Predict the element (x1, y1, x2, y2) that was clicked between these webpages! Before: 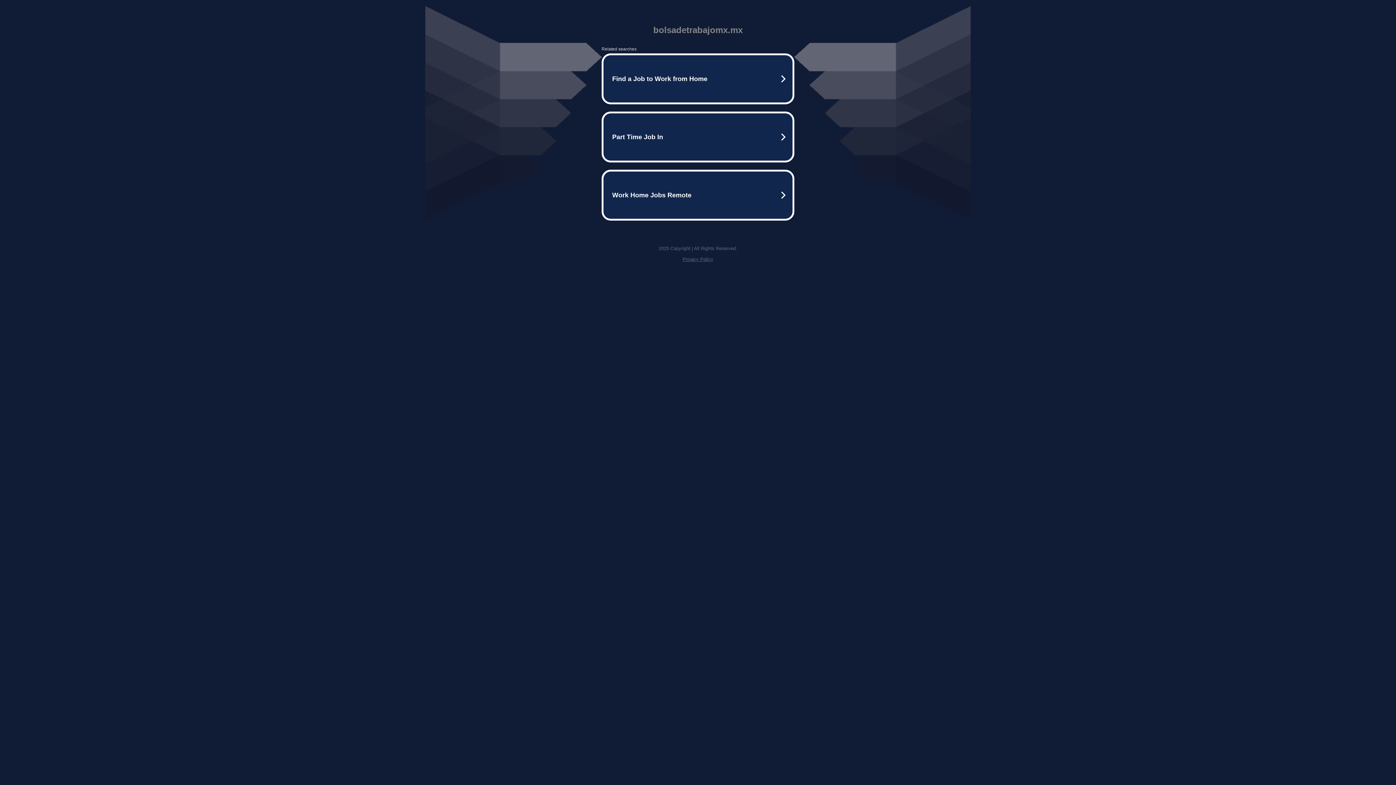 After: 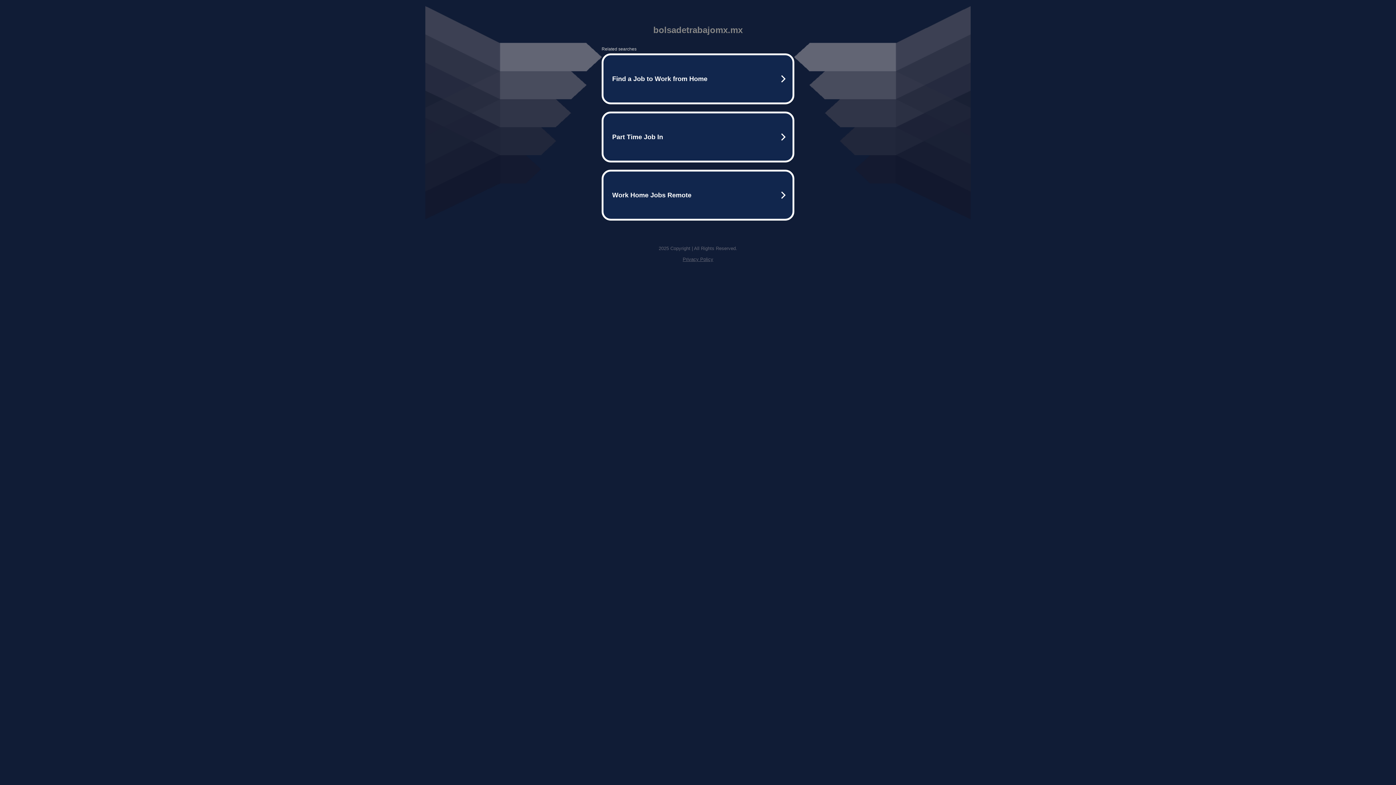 Action: label: Privacy Policy bbox: (682, 256, 713, 262)